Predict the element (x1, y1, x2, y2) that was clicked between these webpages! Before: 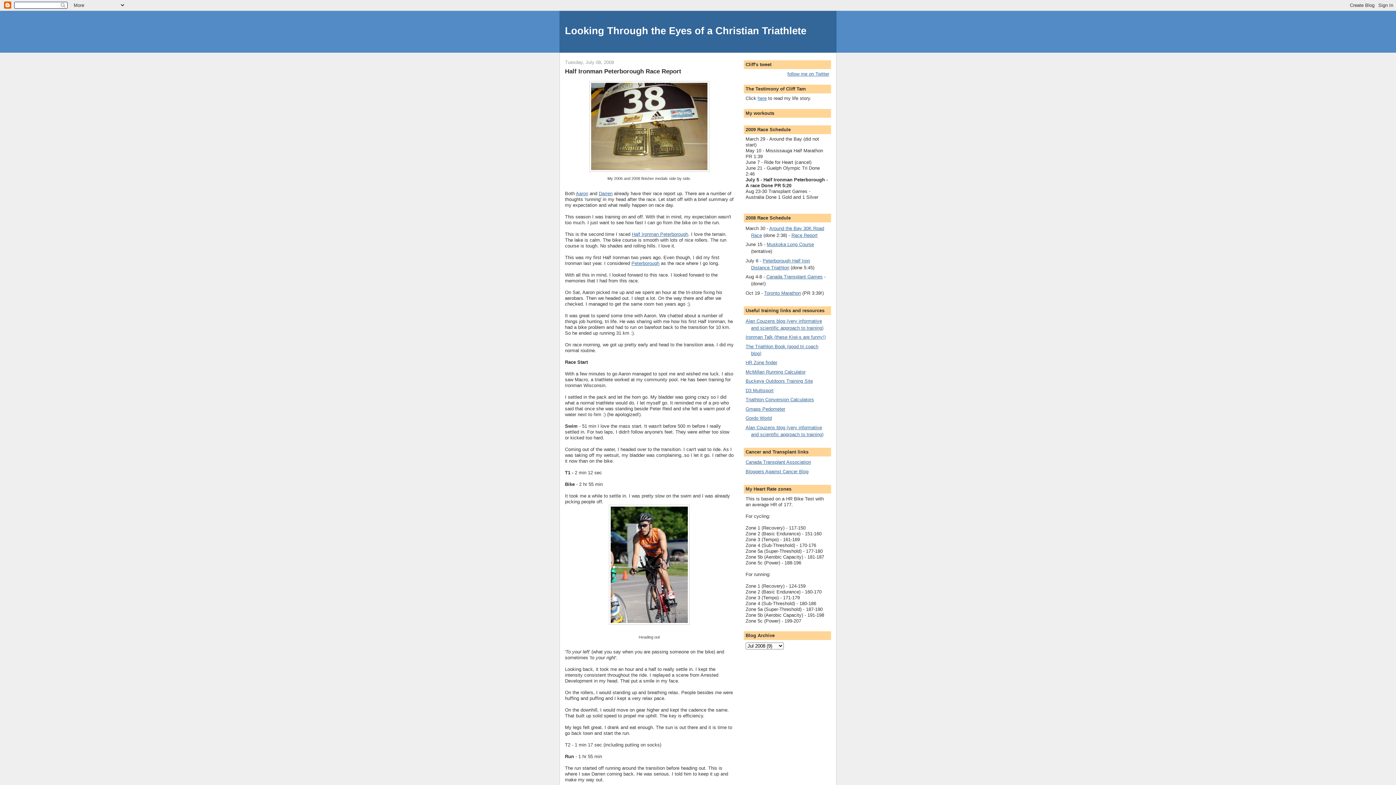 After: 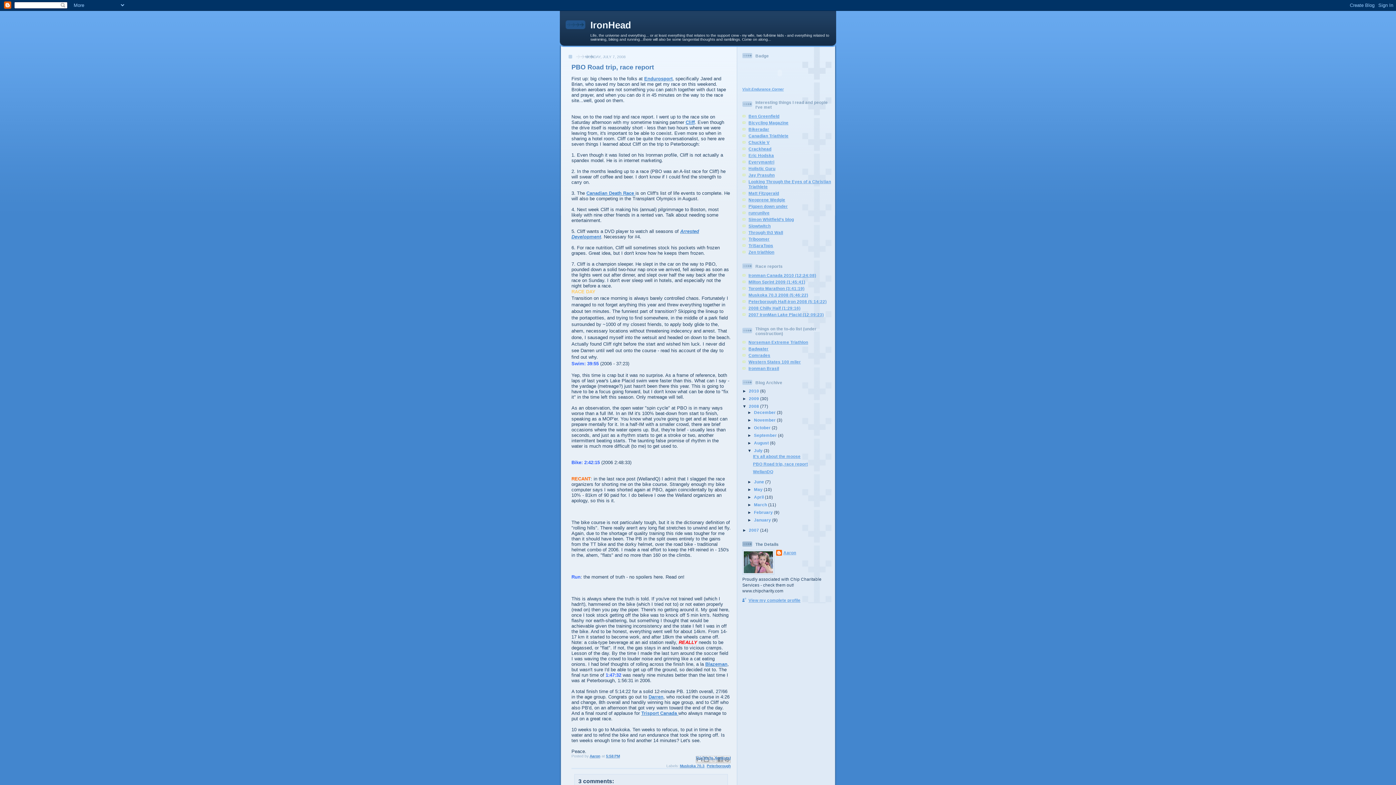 Action: label: Aaron bbox: (576, 190, 588, 196)